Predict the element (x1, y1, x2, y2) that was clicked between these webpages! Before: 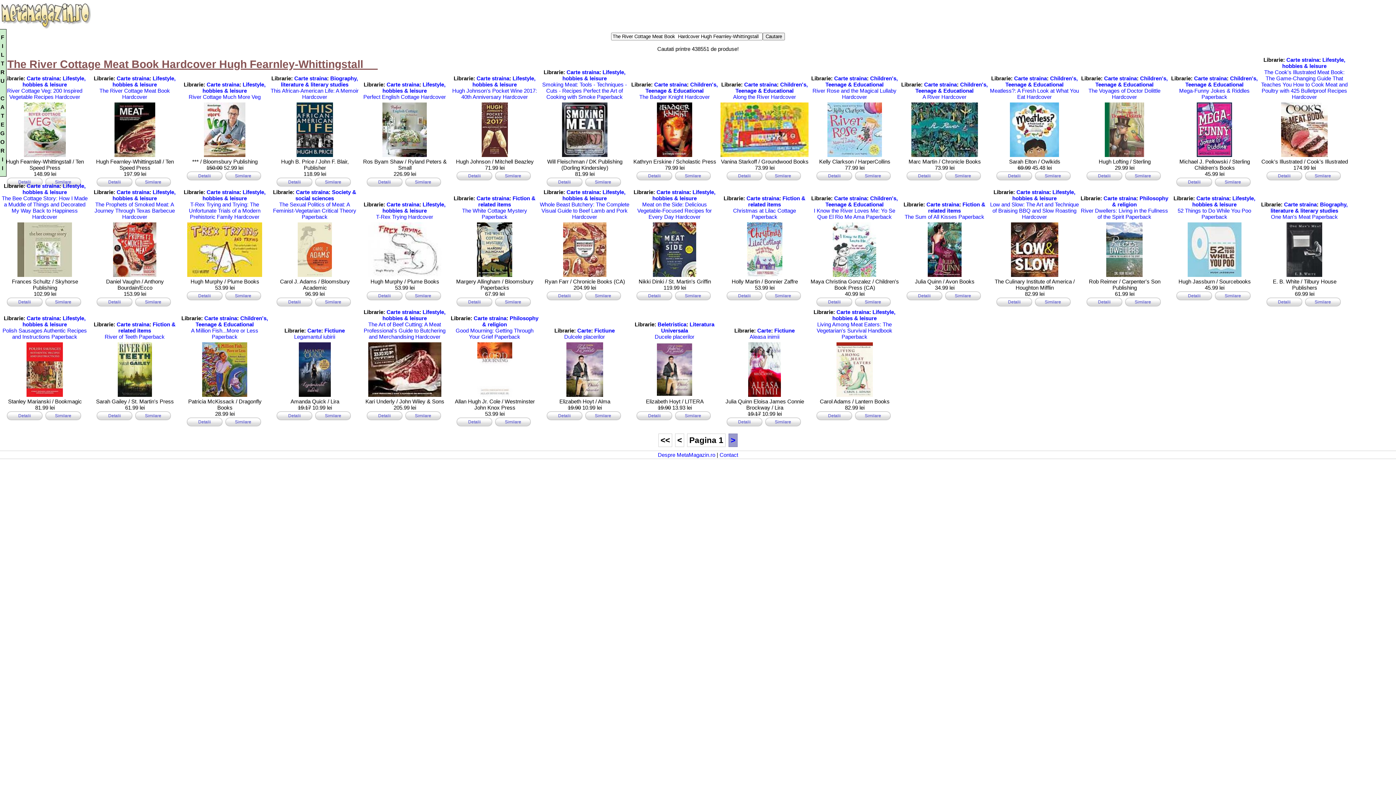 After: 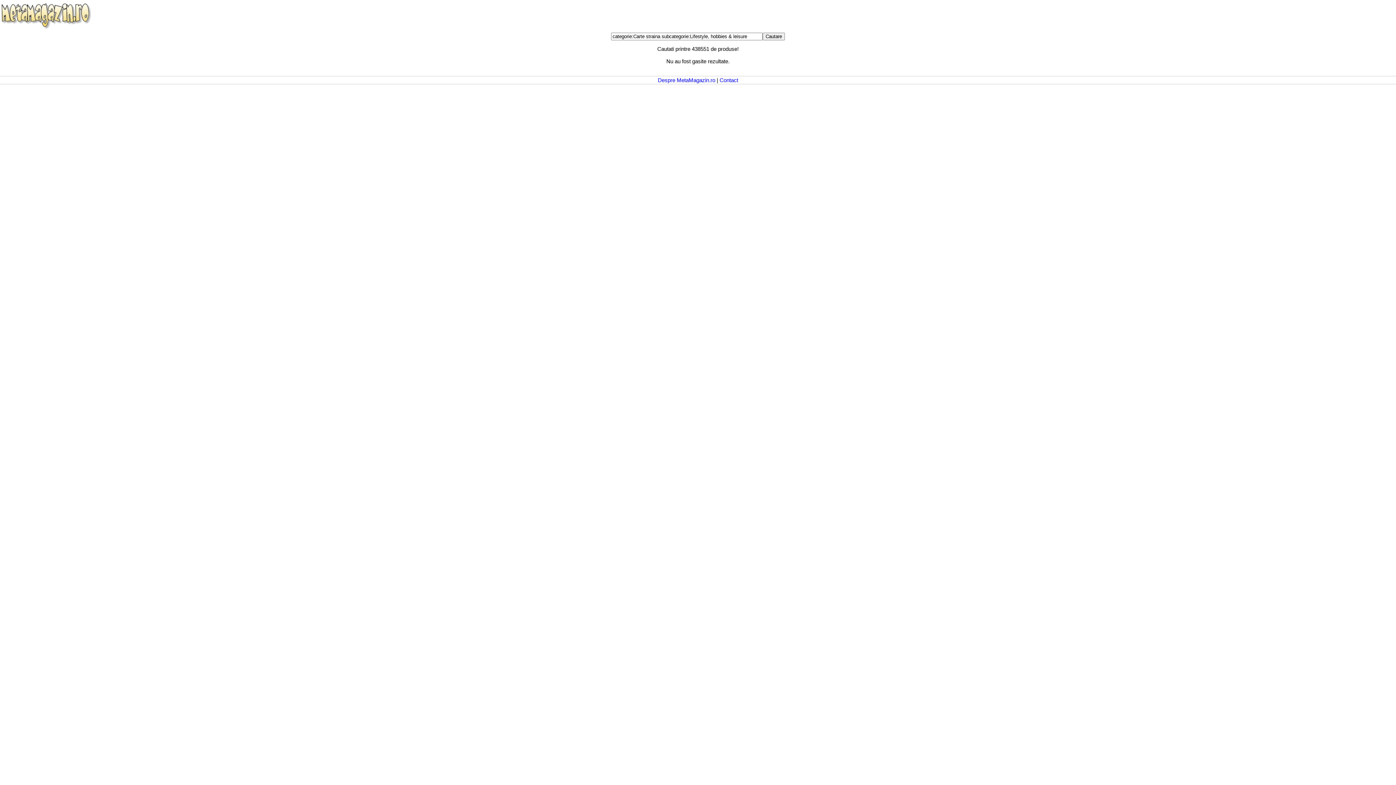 Action: label: Lifestyle, hobbies & leisure bbox: (652, 189, 715, 201)